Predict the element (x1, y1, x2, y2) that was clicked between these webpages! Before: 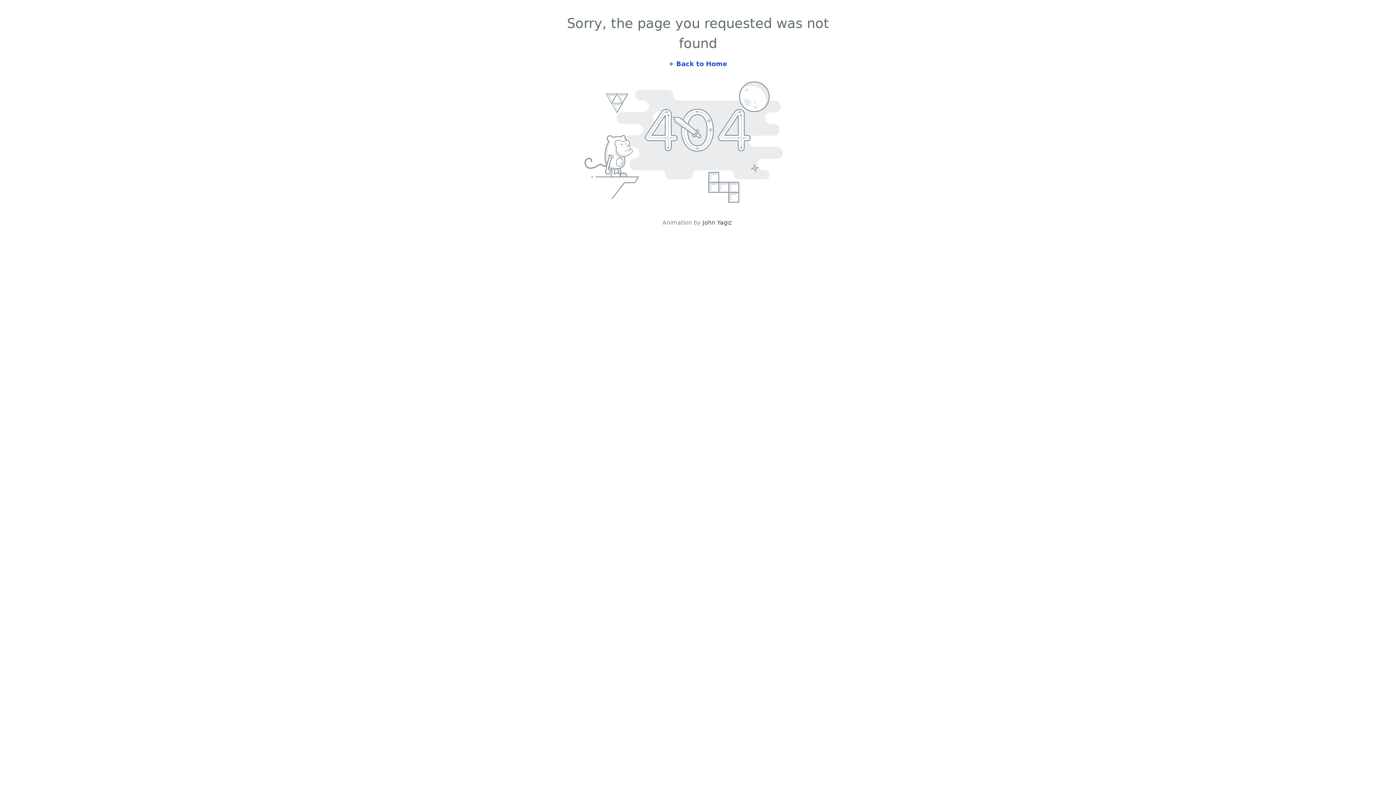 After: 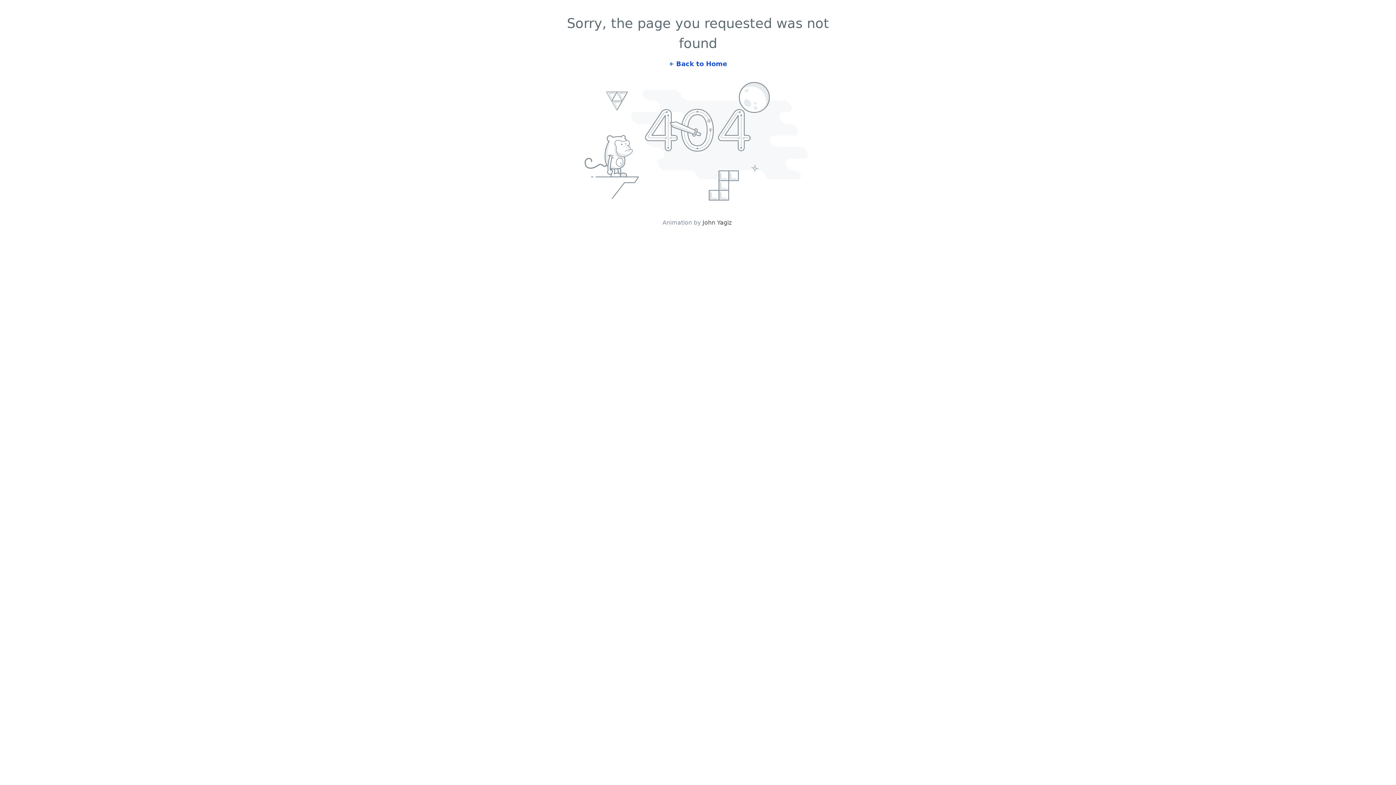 Action: label: John Yagiz bbox: (702, 219, 731, 226)